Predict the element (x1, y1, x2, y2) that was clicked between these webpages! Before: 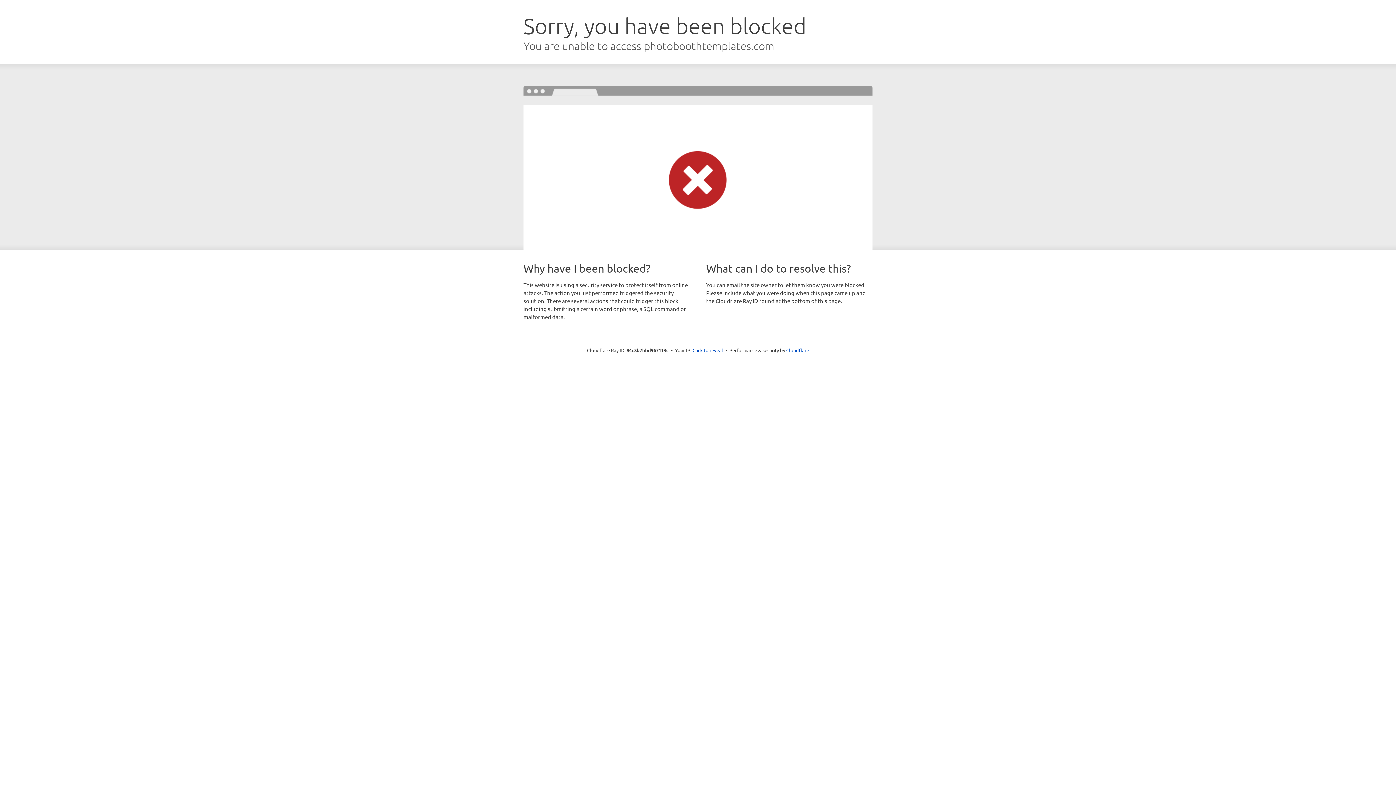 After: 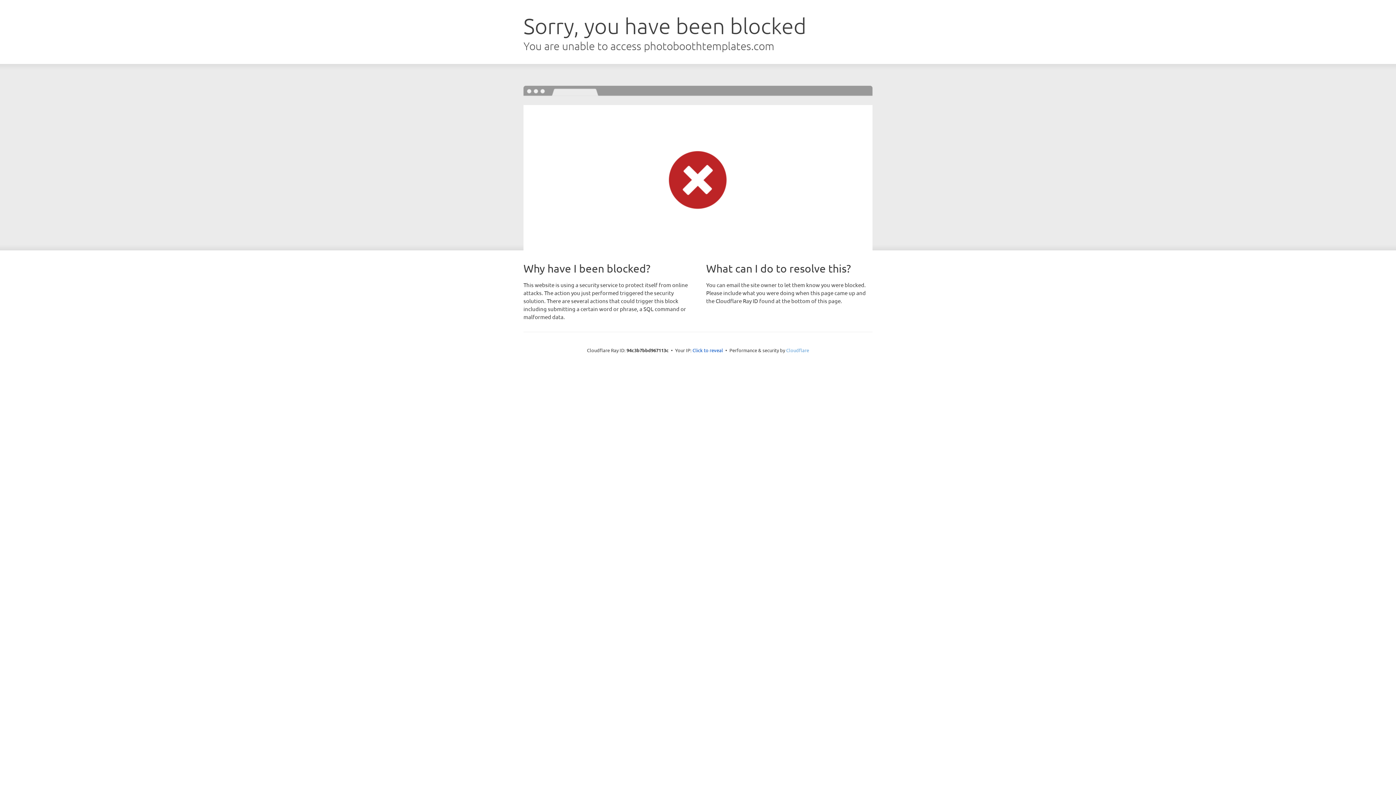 Action: bbox: (786, 347, 809, 353) label: Cloudflare